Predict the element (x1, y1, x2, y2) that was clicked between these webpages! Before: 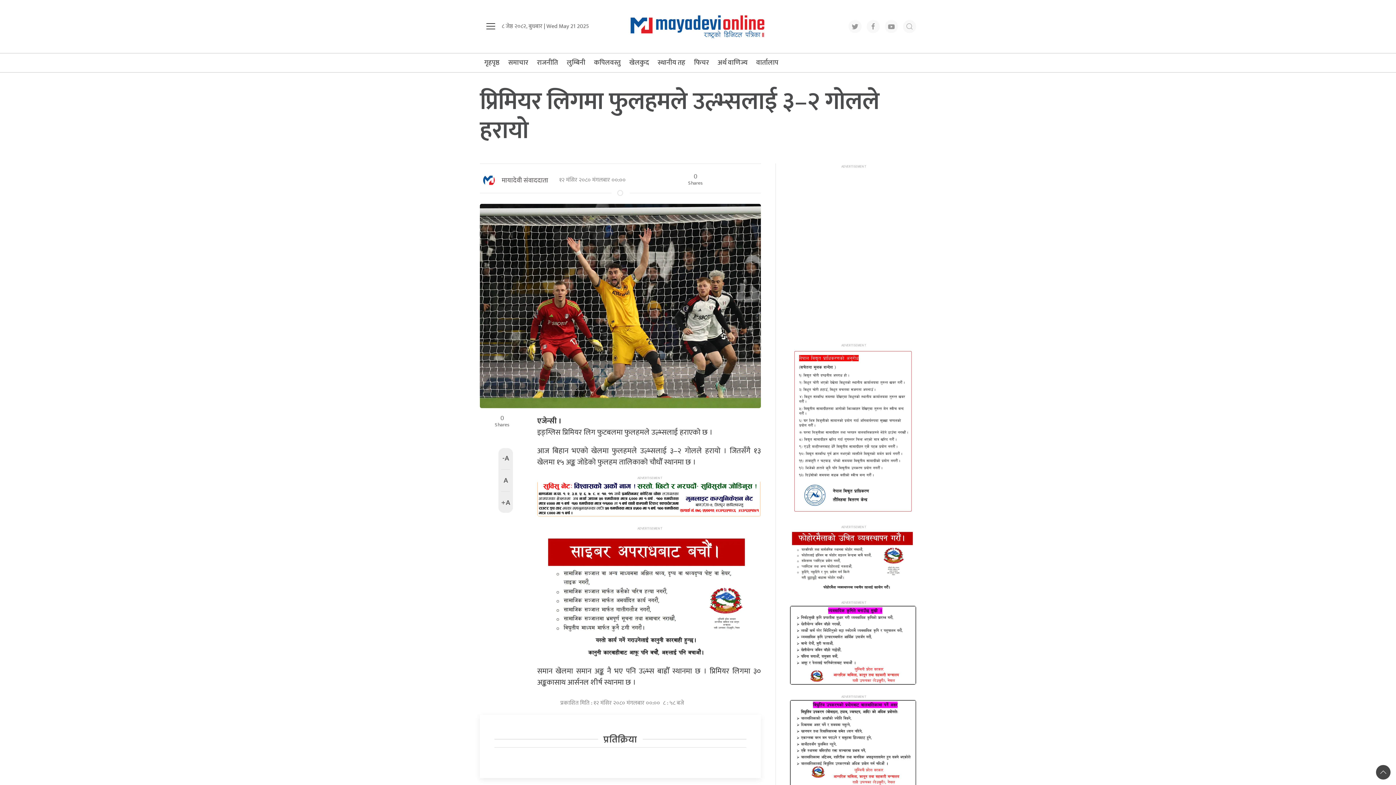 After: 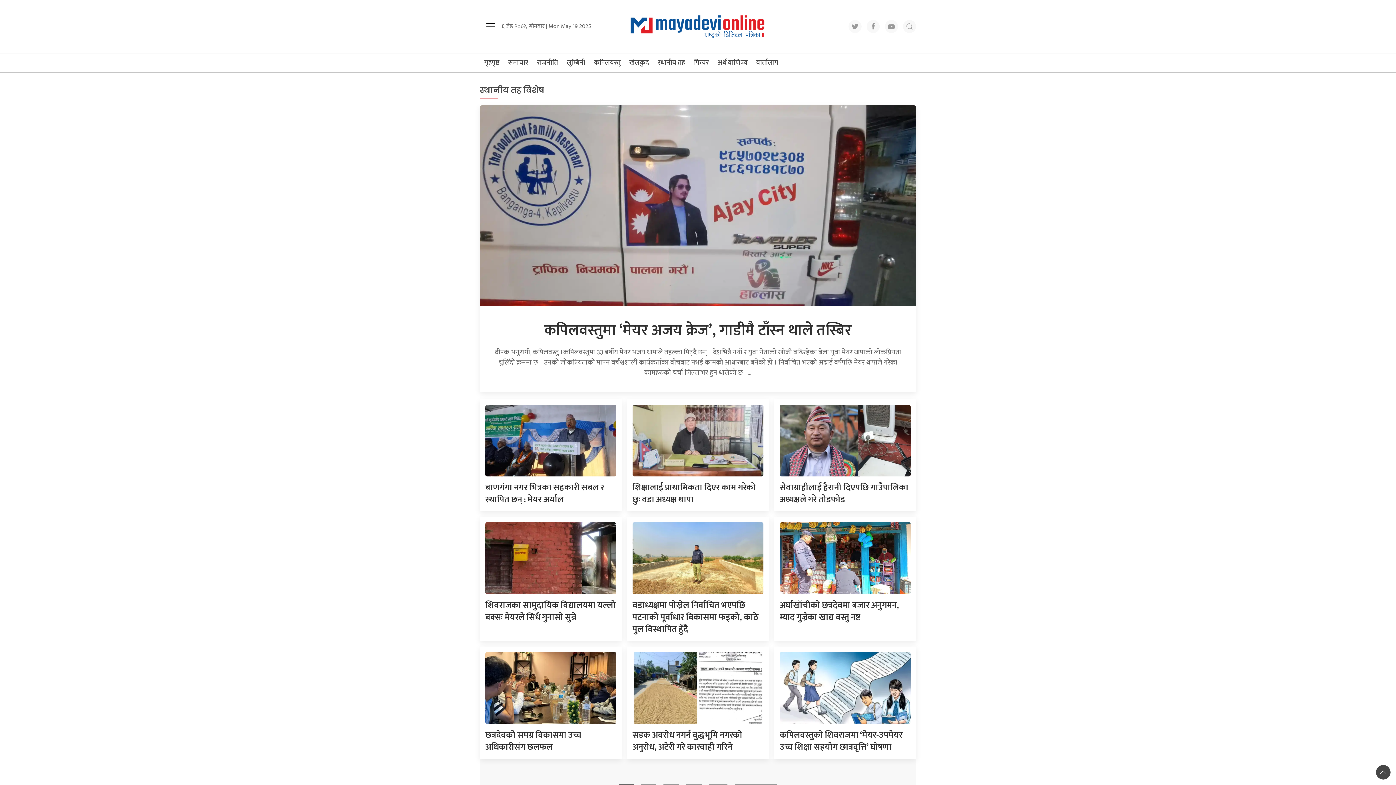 Action: label: स्थानीय तह bbox: (653, 53, 689, 72)